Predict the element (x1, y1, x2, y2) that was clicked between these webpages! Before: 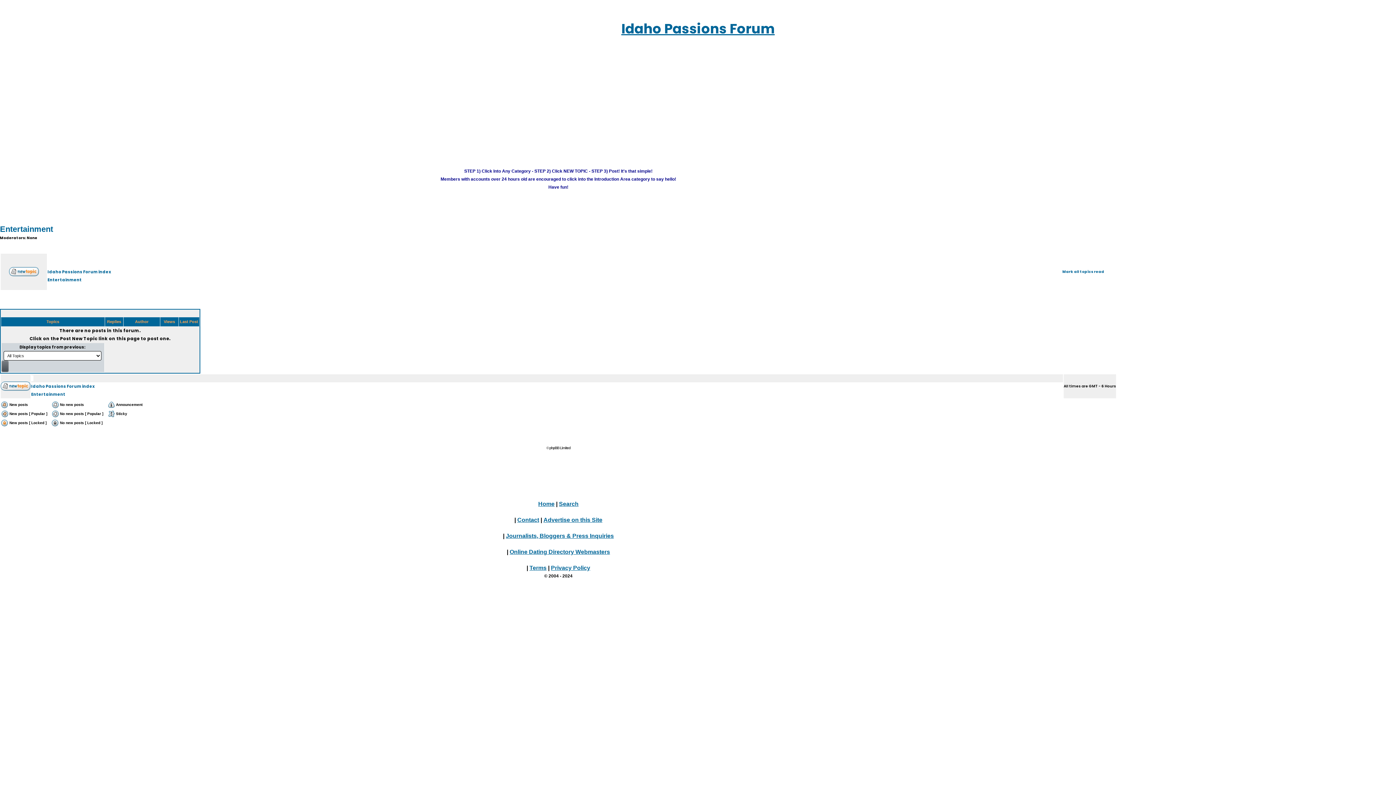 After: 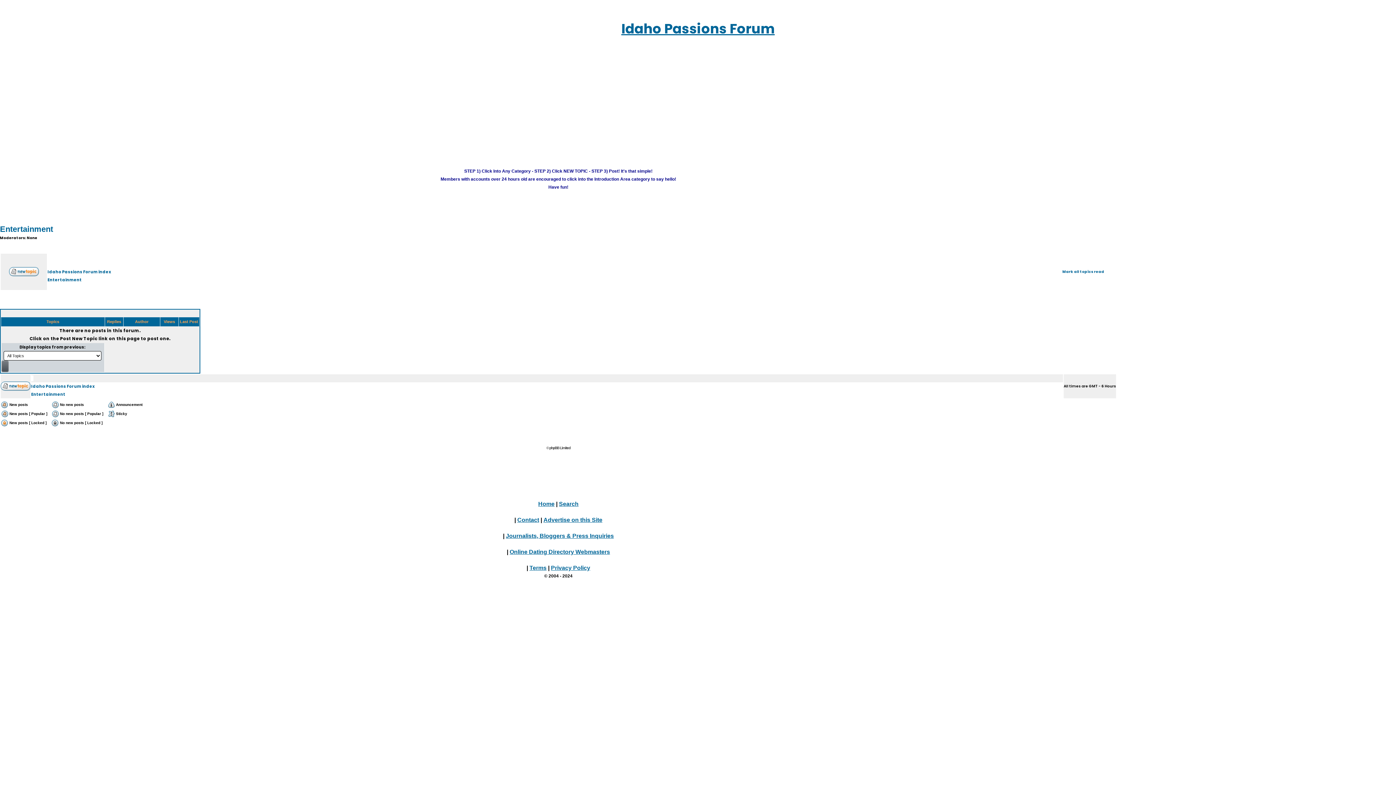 Action: bbox: (31, 390, 1063, 398) label: Entertainment